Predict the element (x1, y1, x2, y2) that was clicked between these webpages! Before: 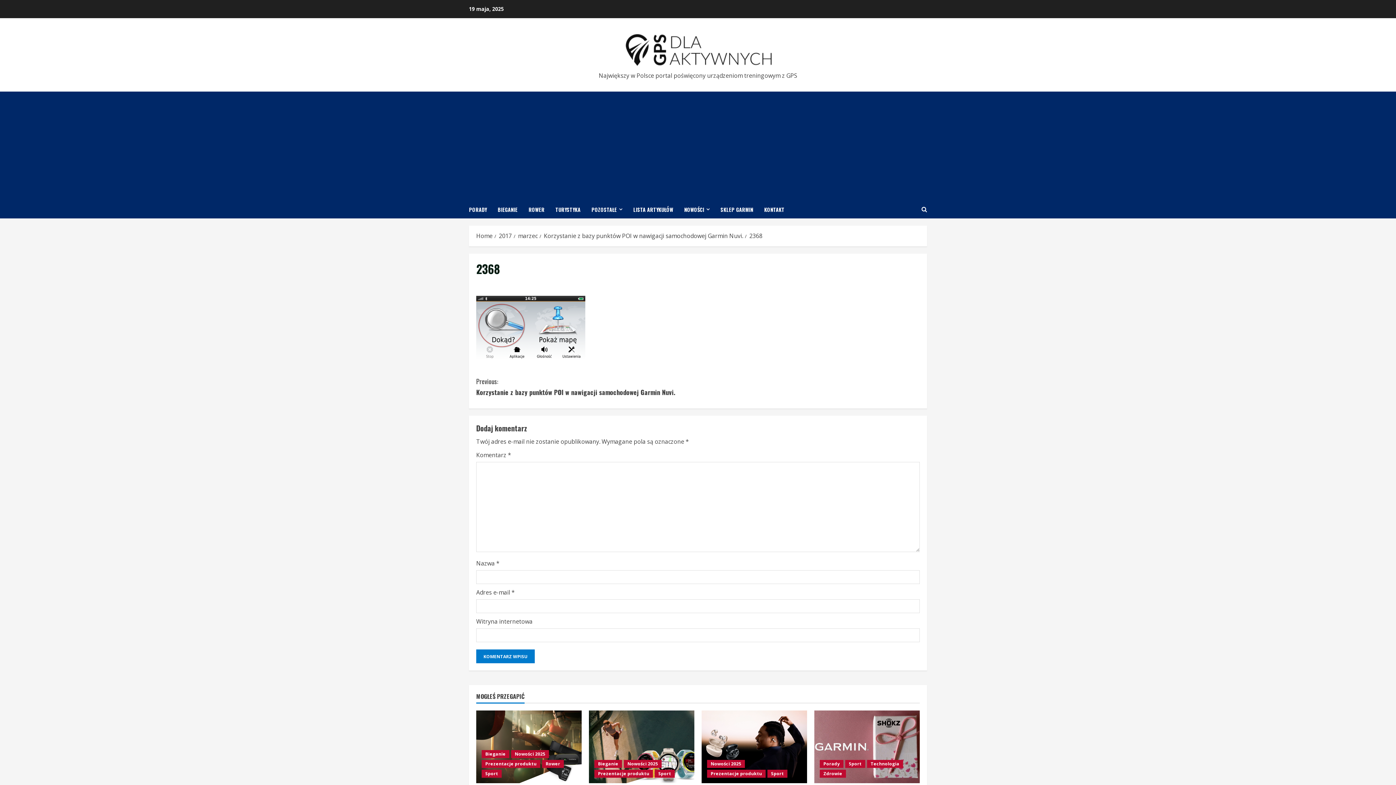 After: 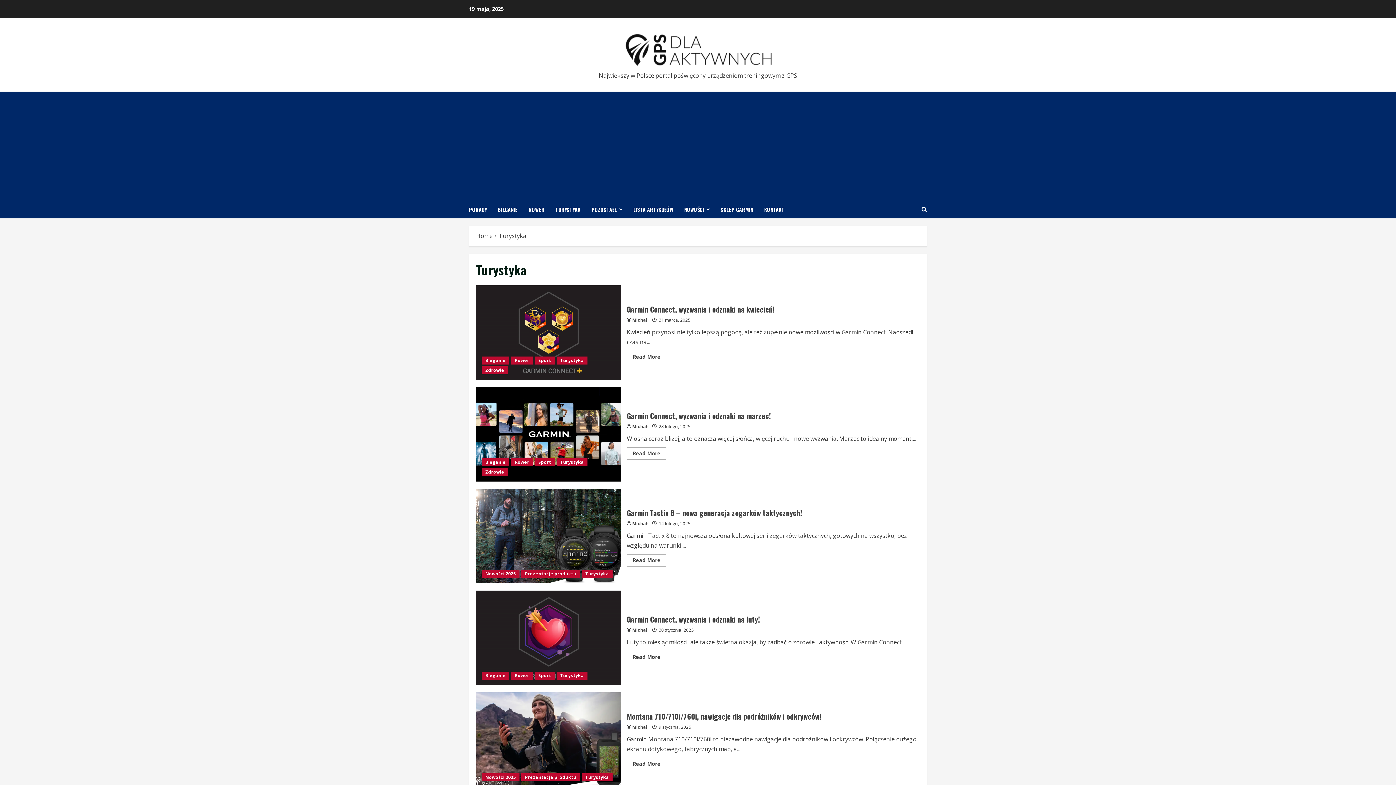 Action: label: TURYSTYKA bbox: (550, 200, 586, 218)